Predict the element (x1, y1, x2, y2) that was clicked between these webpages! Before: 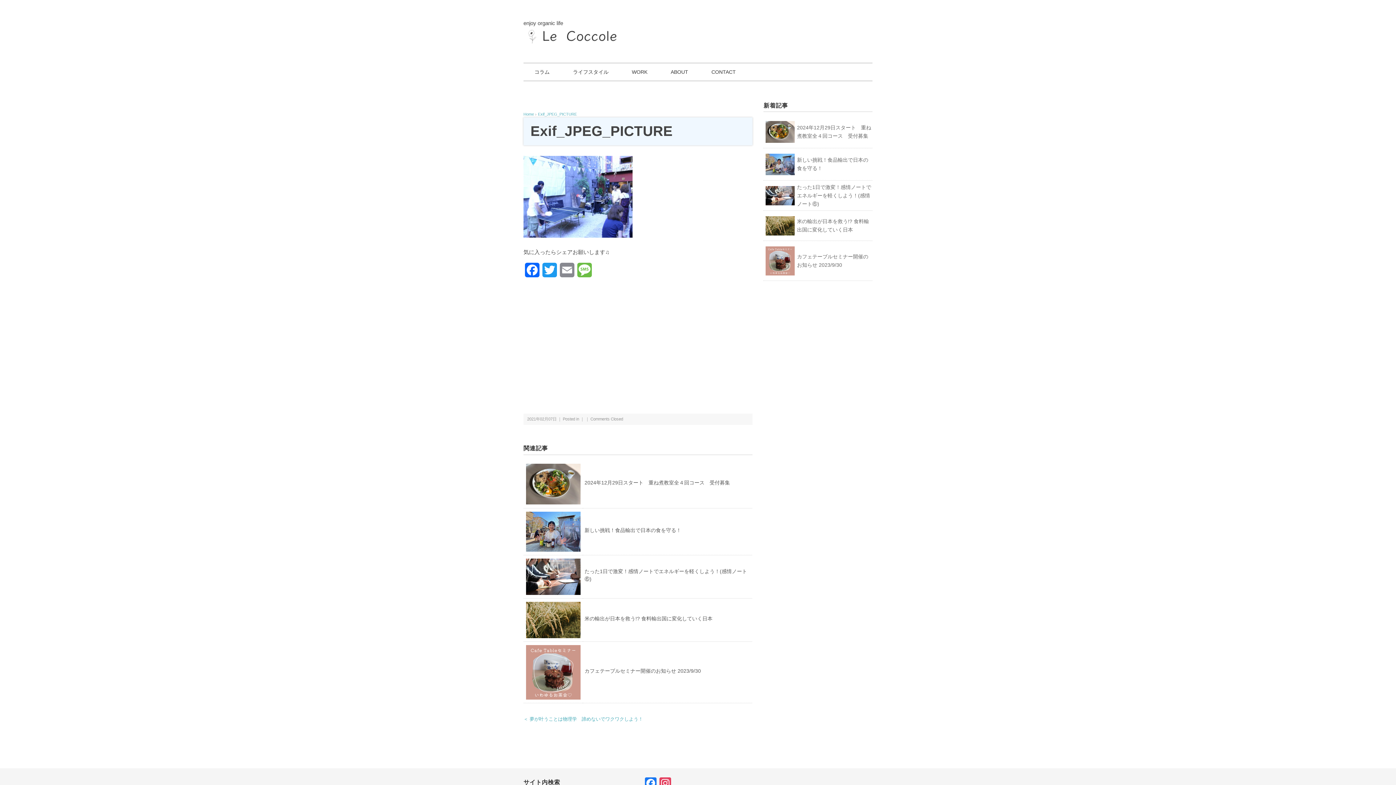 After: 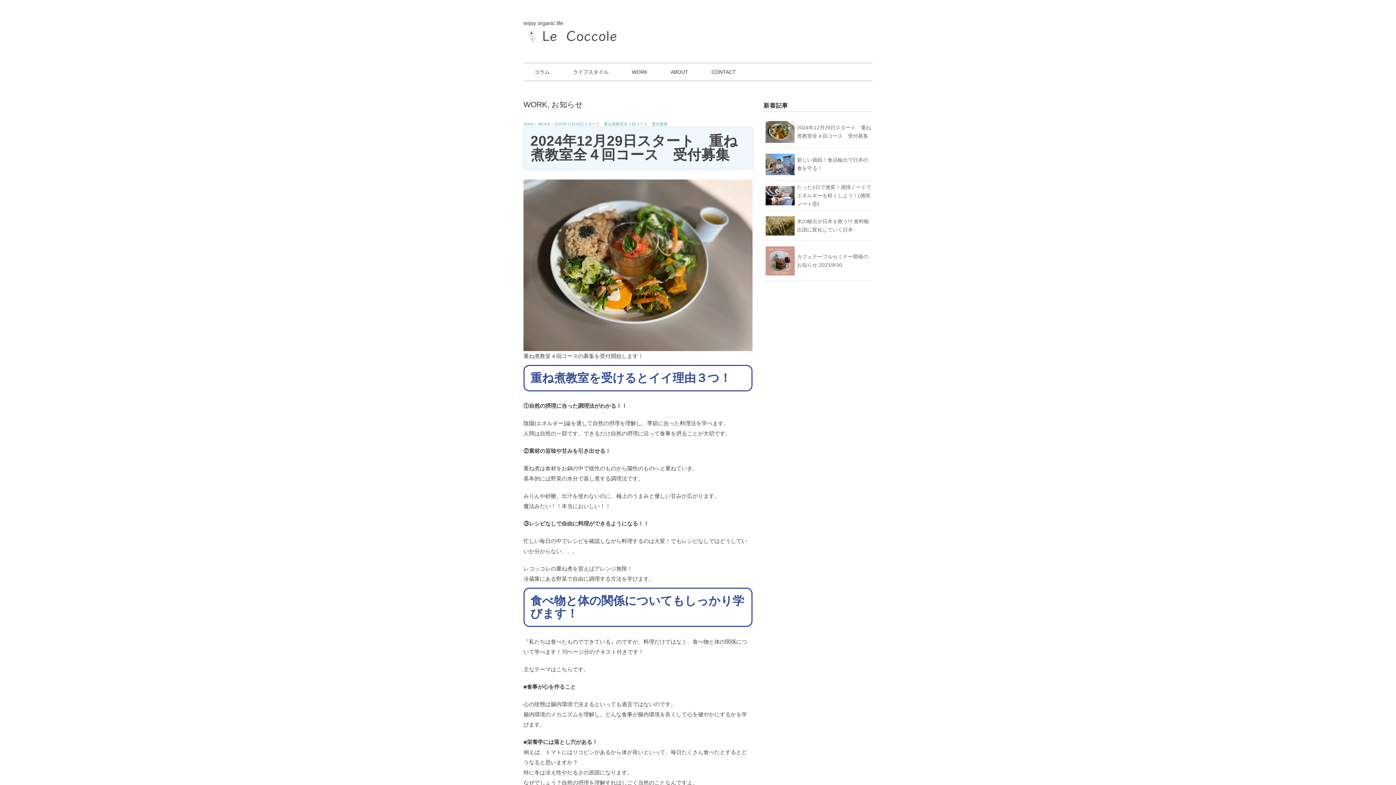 Action: label: 2024年12月29日スタート　重ね煮教室全４回コース　受付募集 bbox: (584, 479, 730, 485)